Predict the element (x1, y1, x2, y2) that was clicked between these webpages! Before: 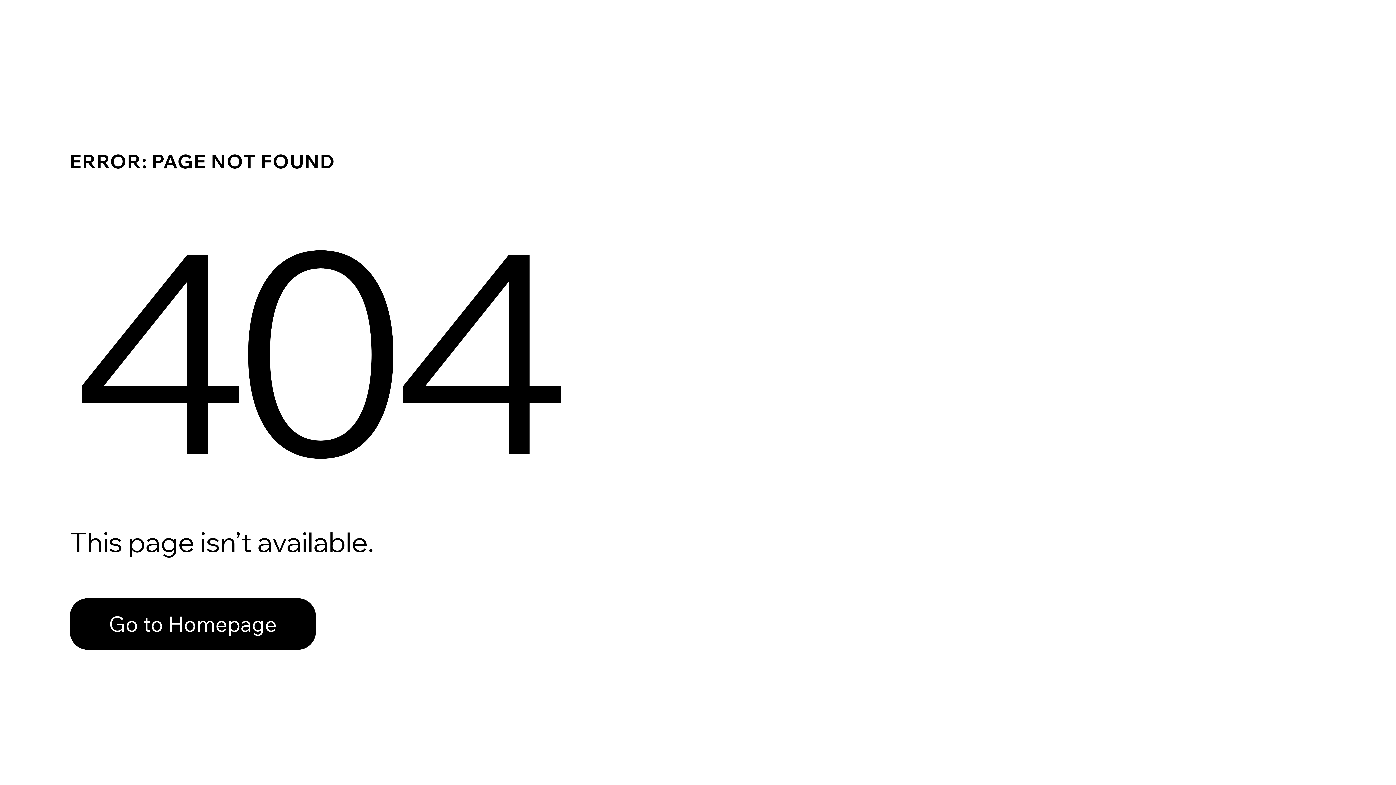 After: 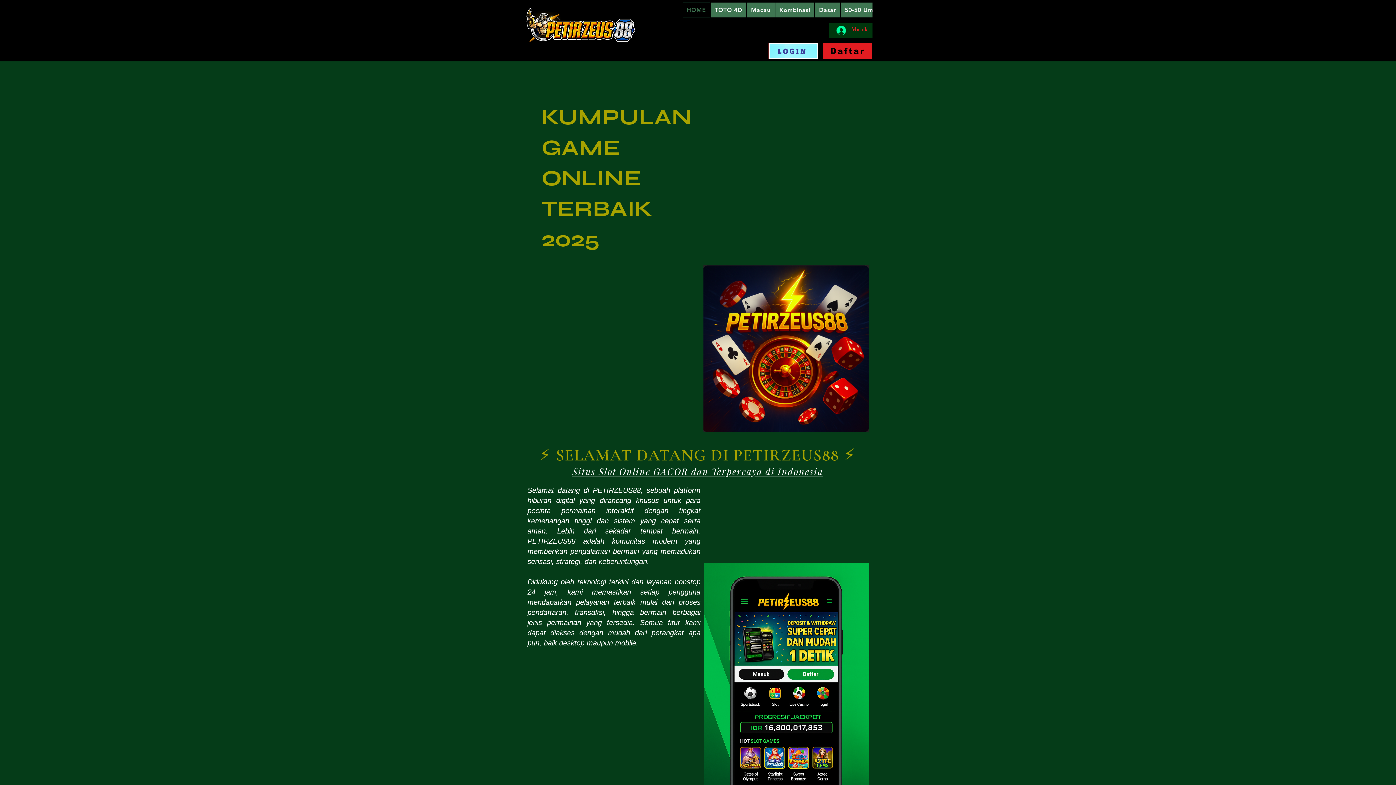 Action: label: Go to Homepage bbox: (69, 598, 316, 650)